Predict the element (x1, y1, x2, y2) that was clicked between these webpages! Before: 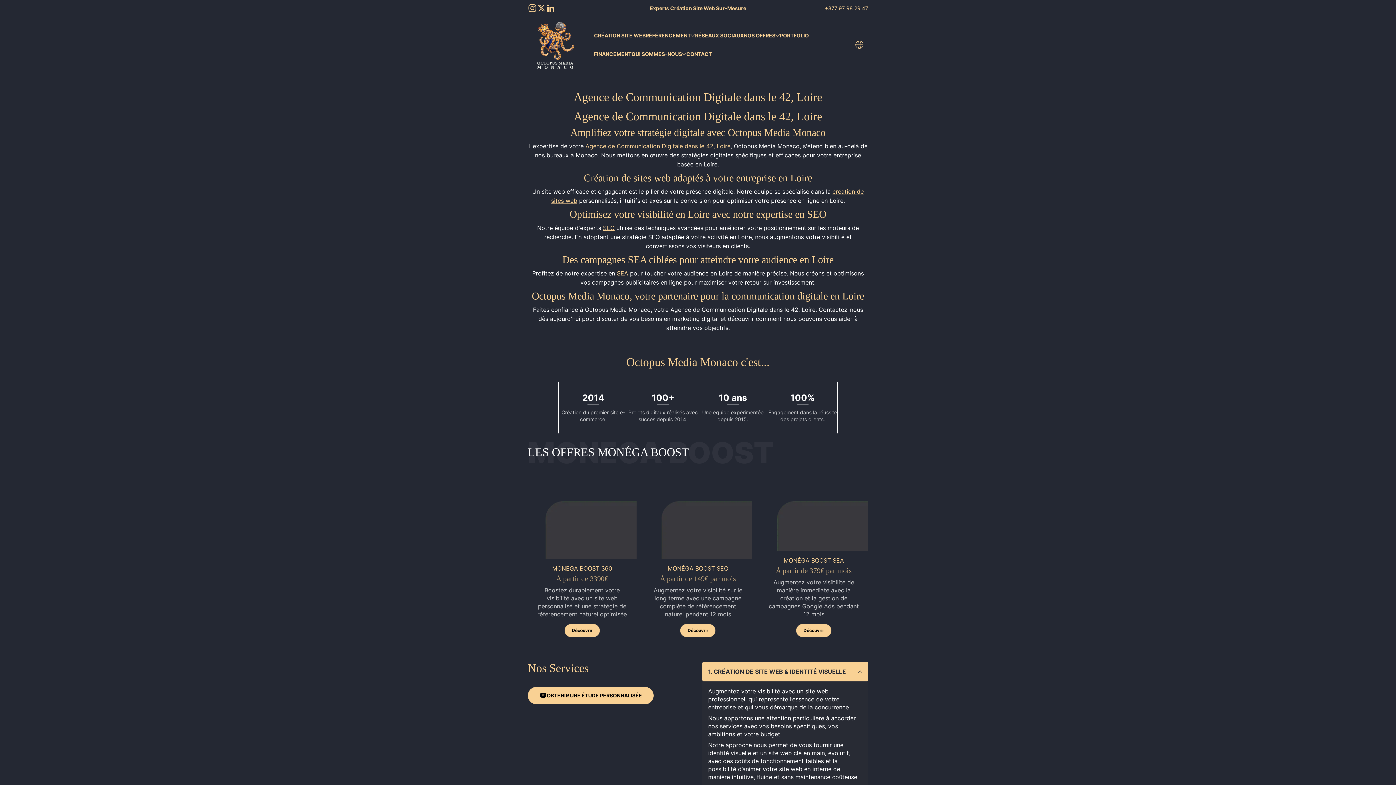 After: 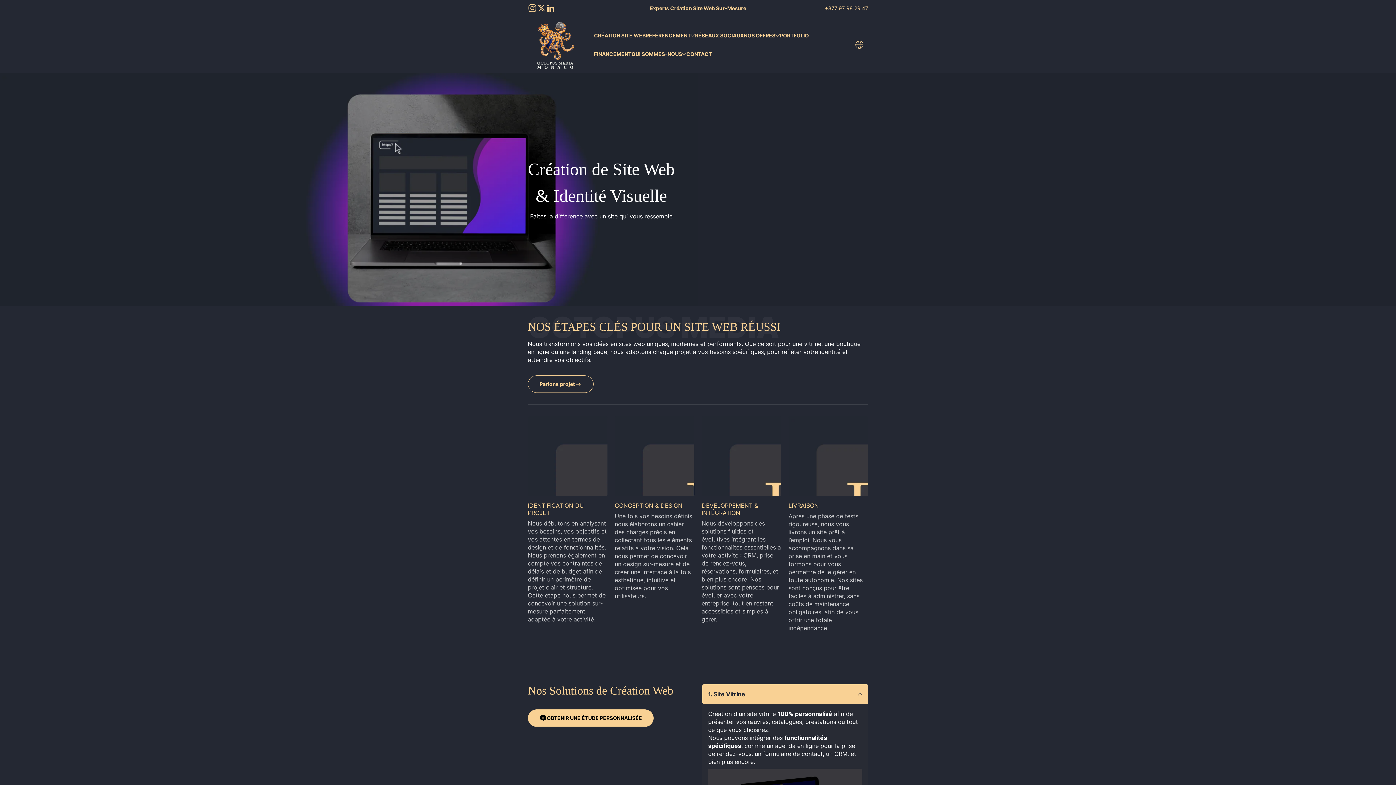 Action: label: CRÉATION SITE WEB bbox: (594, 26, 645, 44)